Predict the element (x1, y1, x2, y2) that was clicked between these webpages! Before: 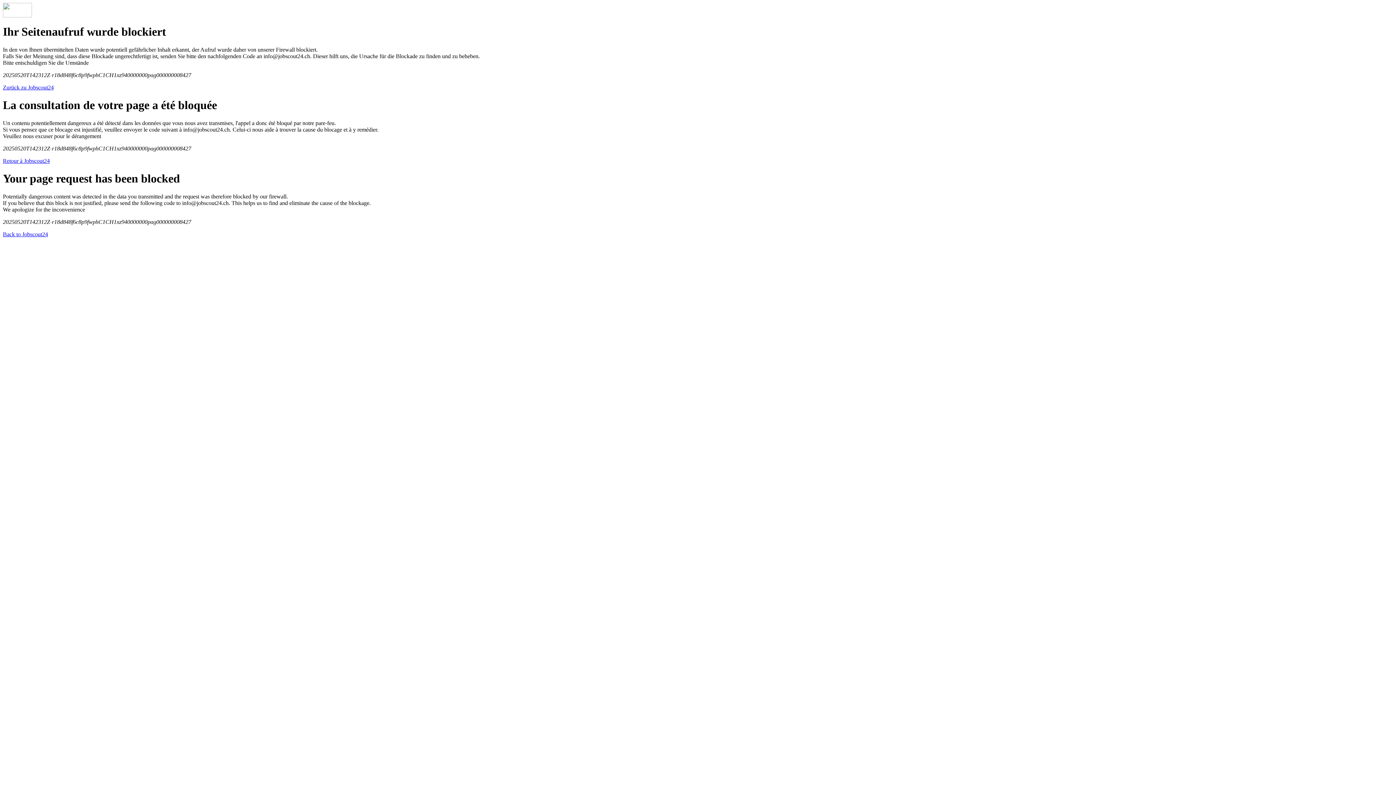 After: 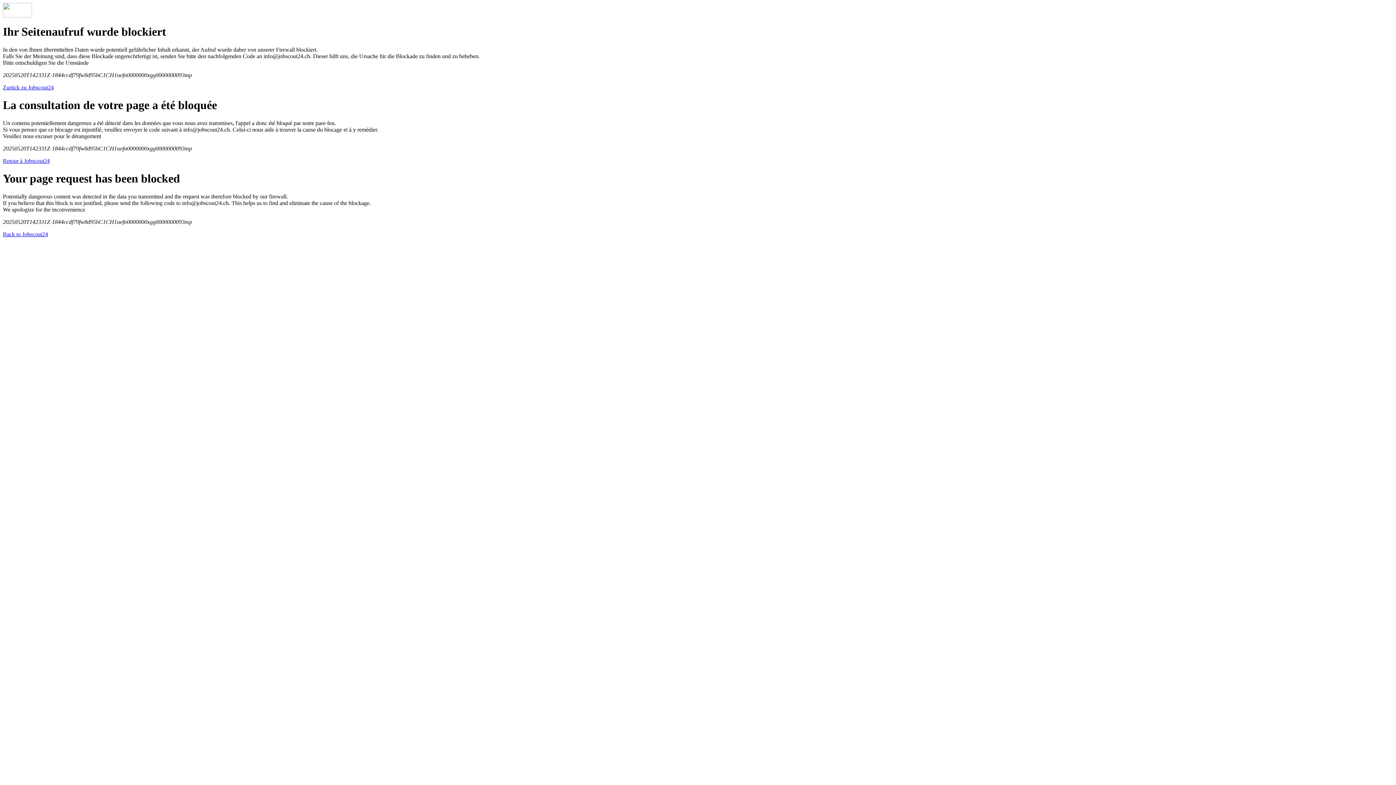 Action: label: Back to Jobscout24 bbox: (2, 231, 48, 237)